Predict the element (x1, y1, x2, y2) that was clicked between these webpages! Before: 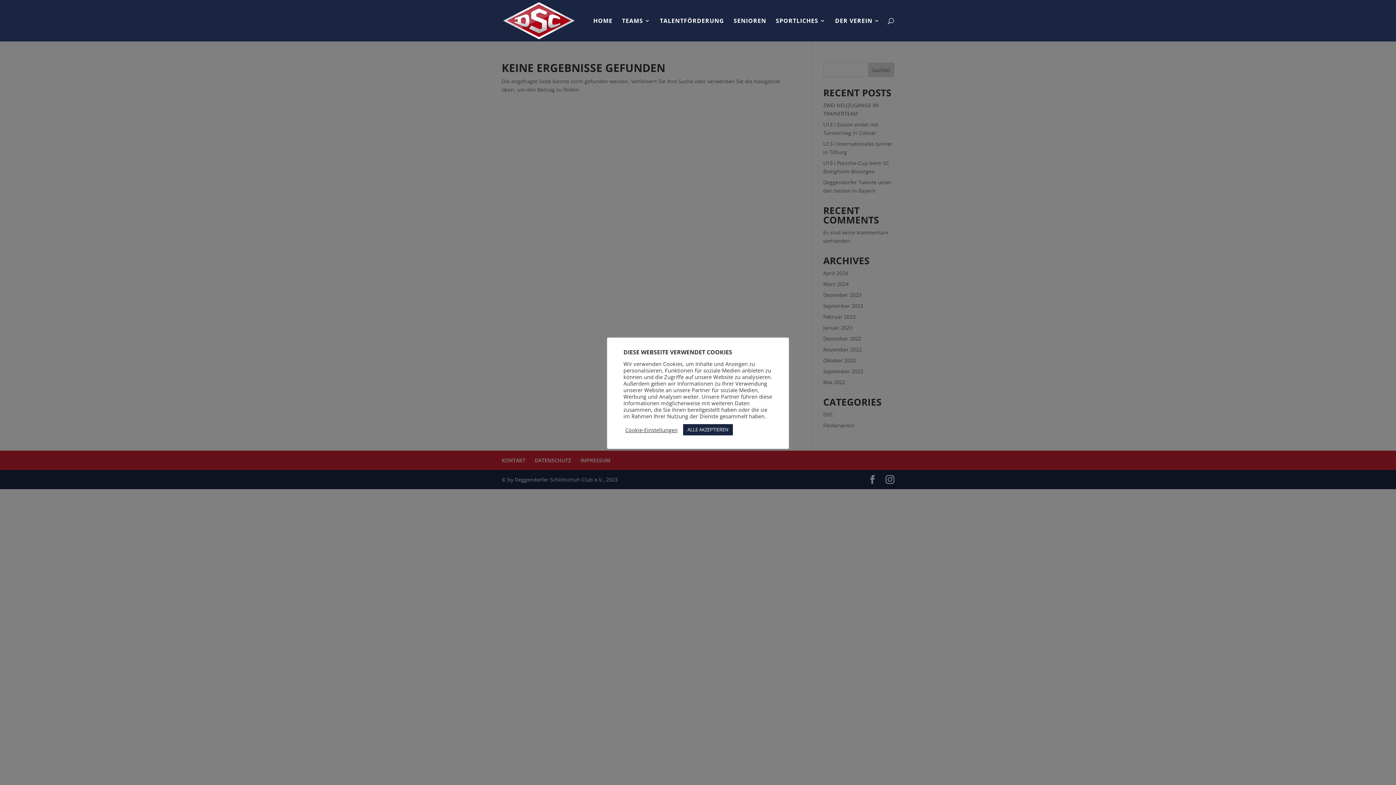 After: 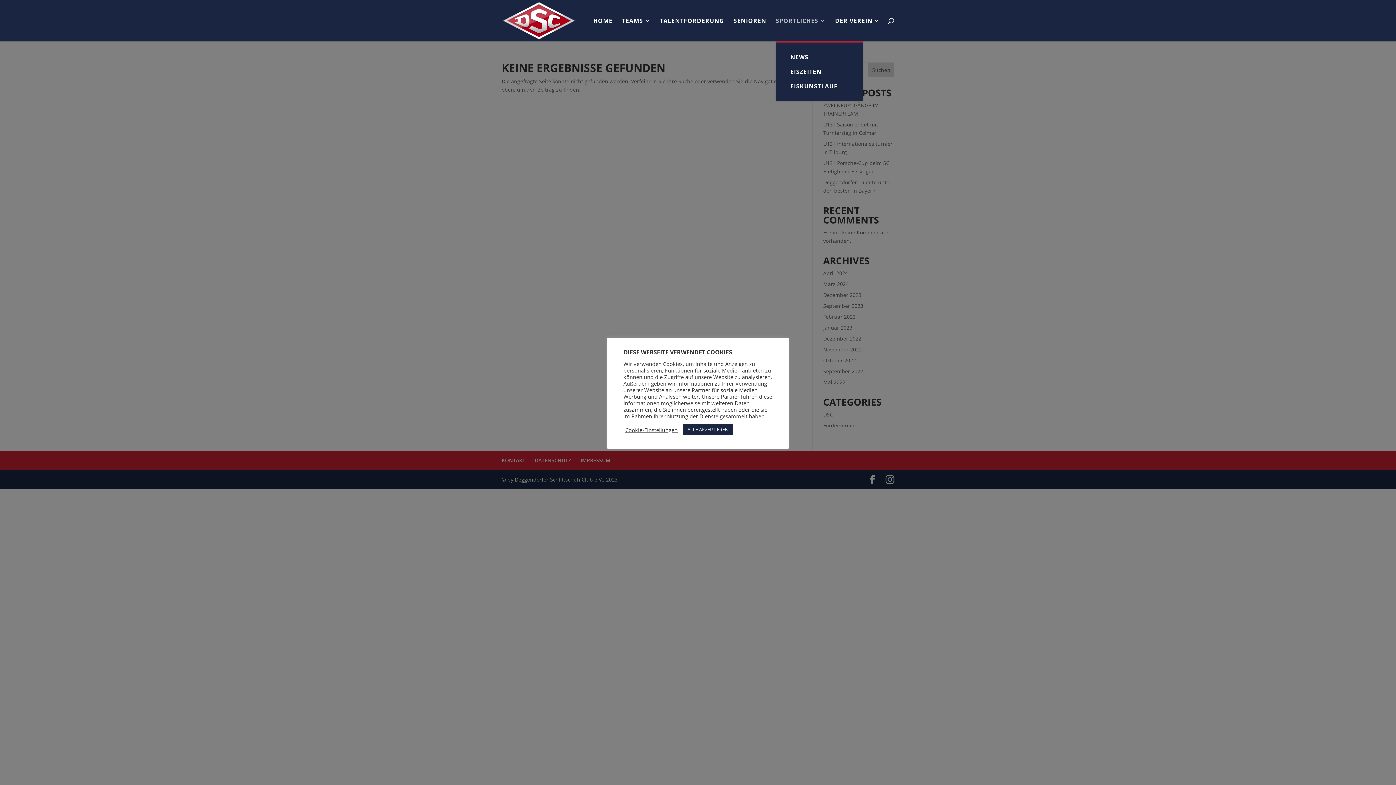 Action: label: SPORTLICHES bbox: (776, 18, 825, 41)